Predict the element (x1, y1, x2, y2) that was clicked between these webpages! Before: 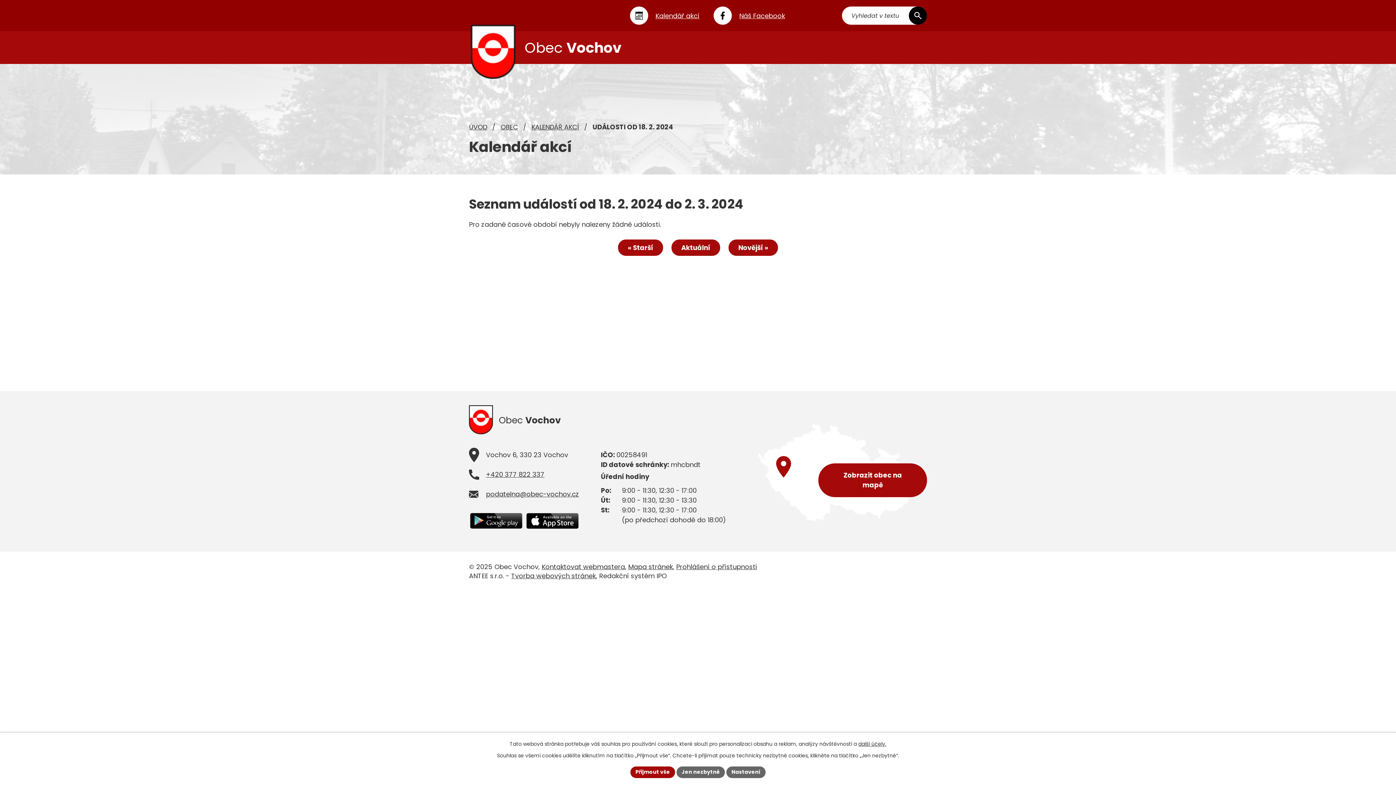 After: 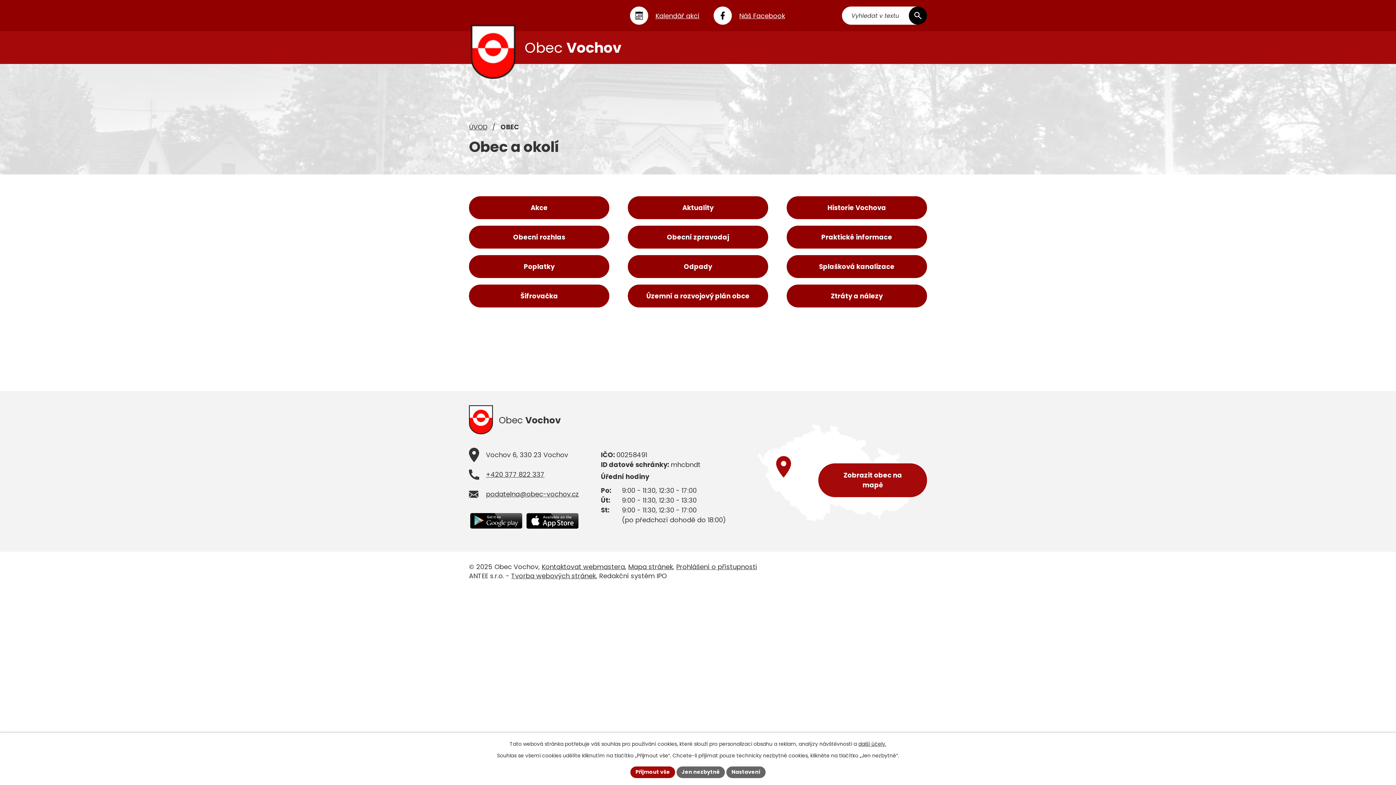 Action: label: OBEC bbox: (500, 122, 518, 131)